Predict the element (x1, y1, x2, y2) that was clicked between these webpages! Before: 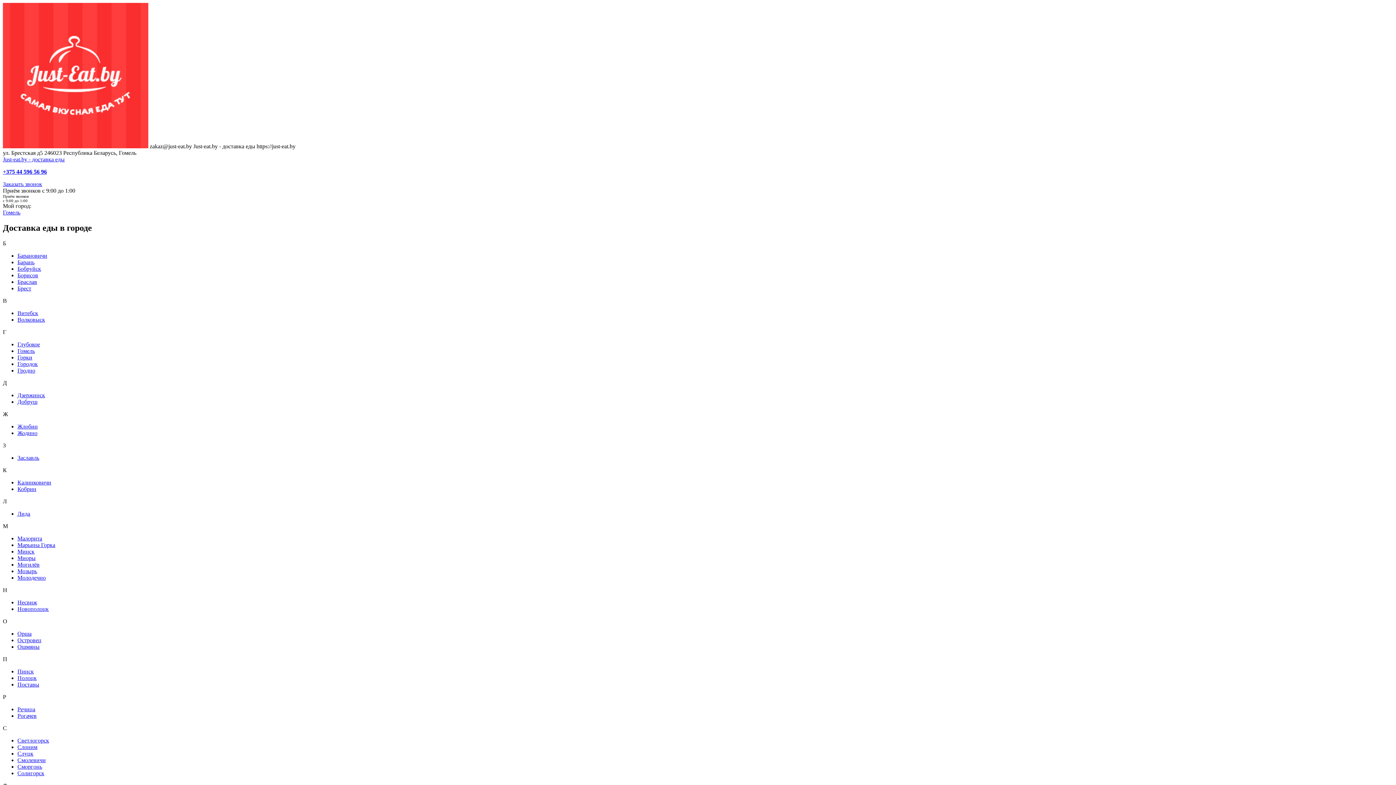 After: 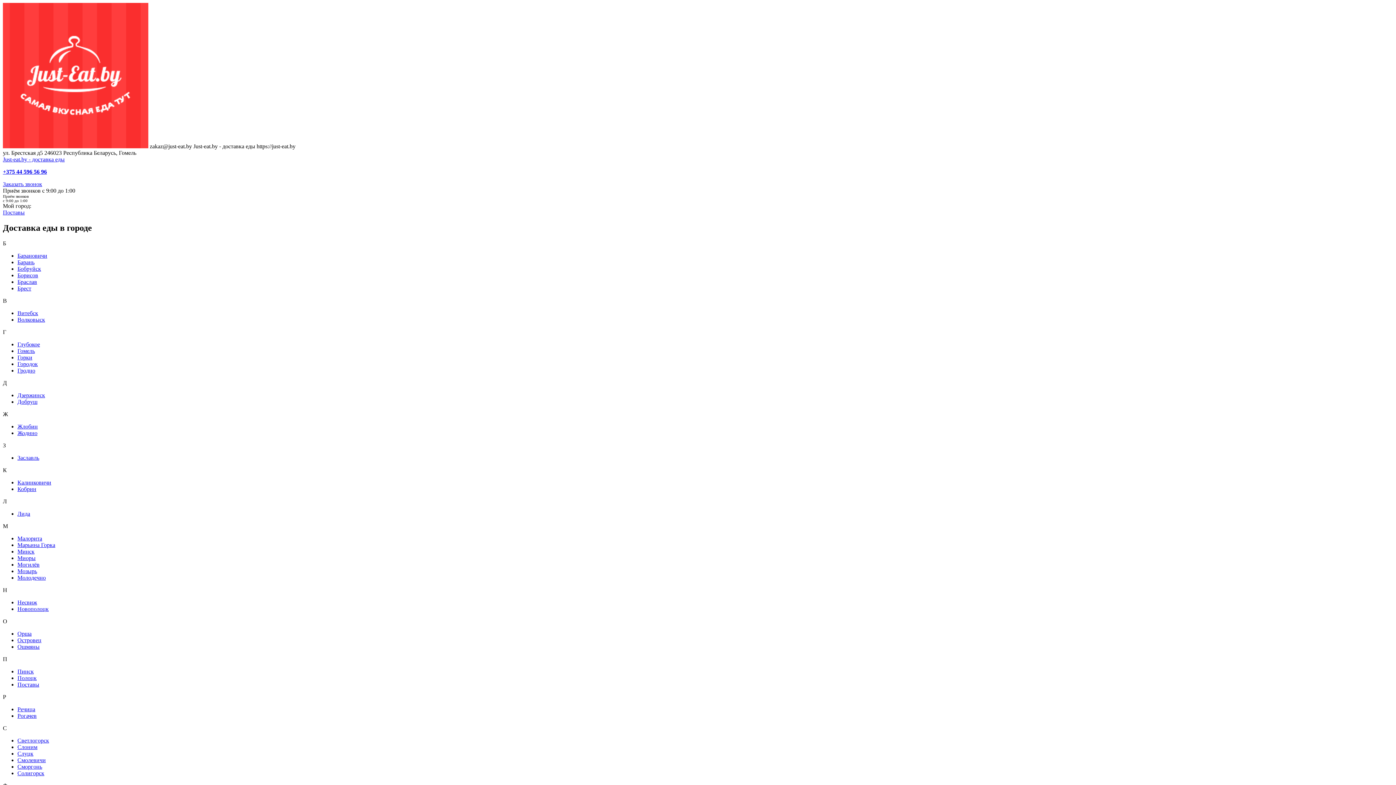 Action: label: Поставы bbox: (17, 681, 39, 687)